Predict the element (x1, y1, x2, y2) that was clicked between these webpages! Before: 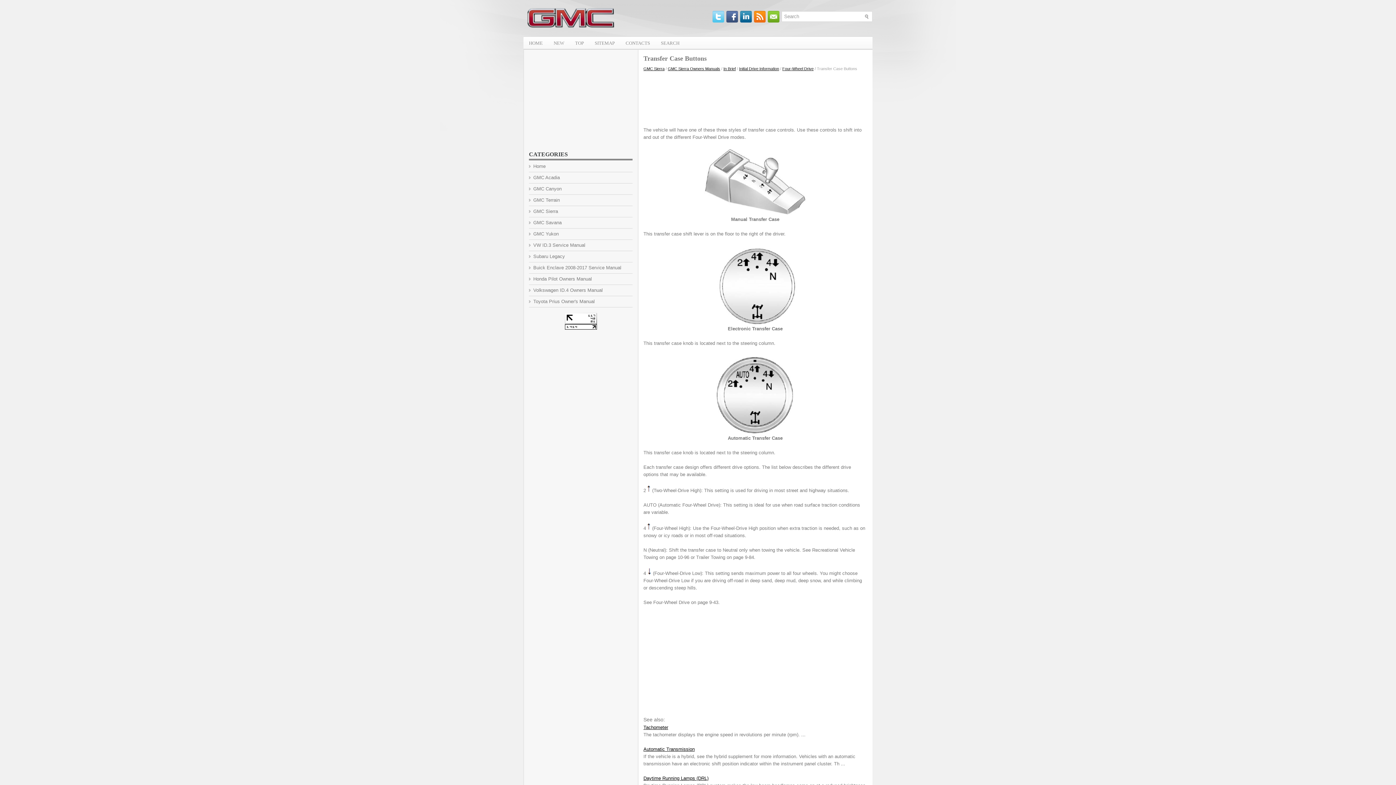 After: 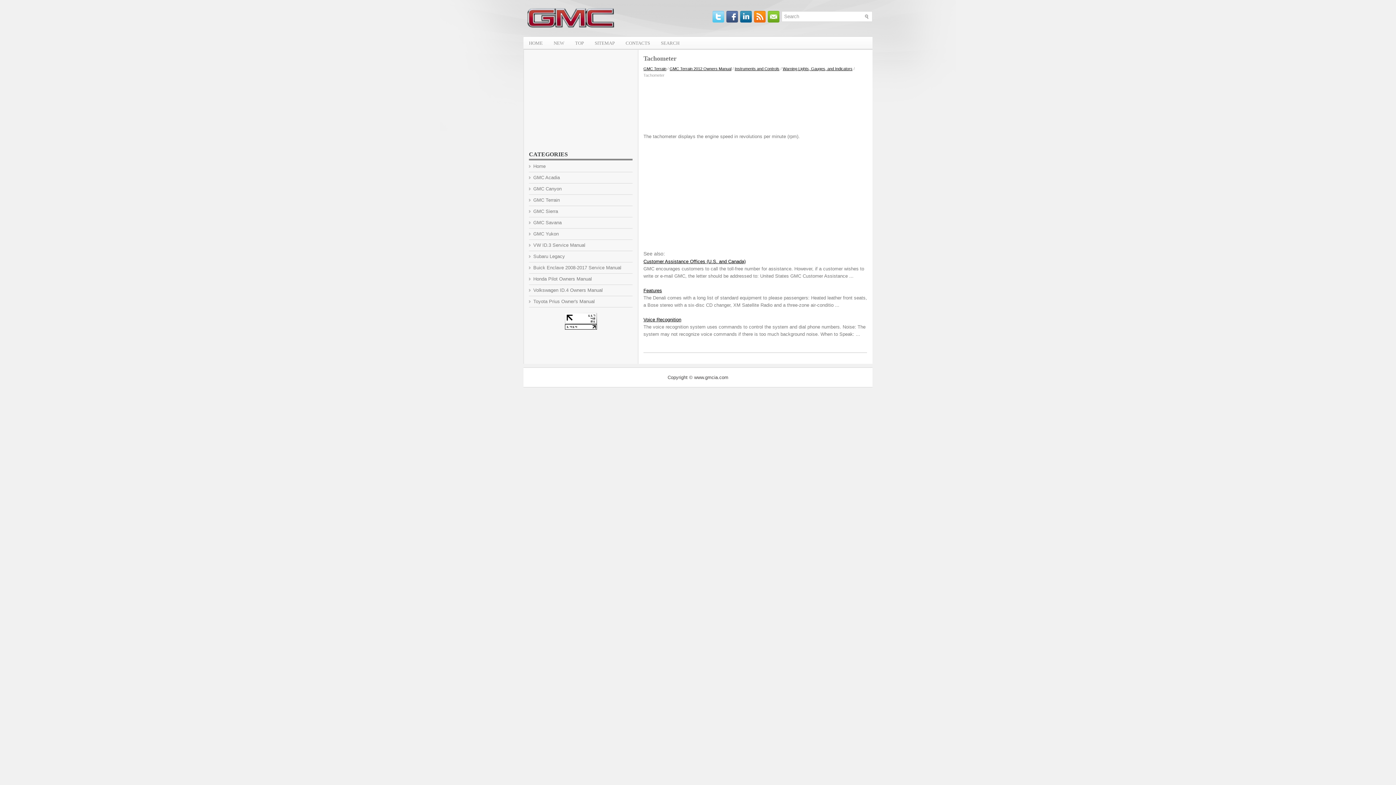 Action: label: Tachometer bbox: (643, 725, 668, 730)